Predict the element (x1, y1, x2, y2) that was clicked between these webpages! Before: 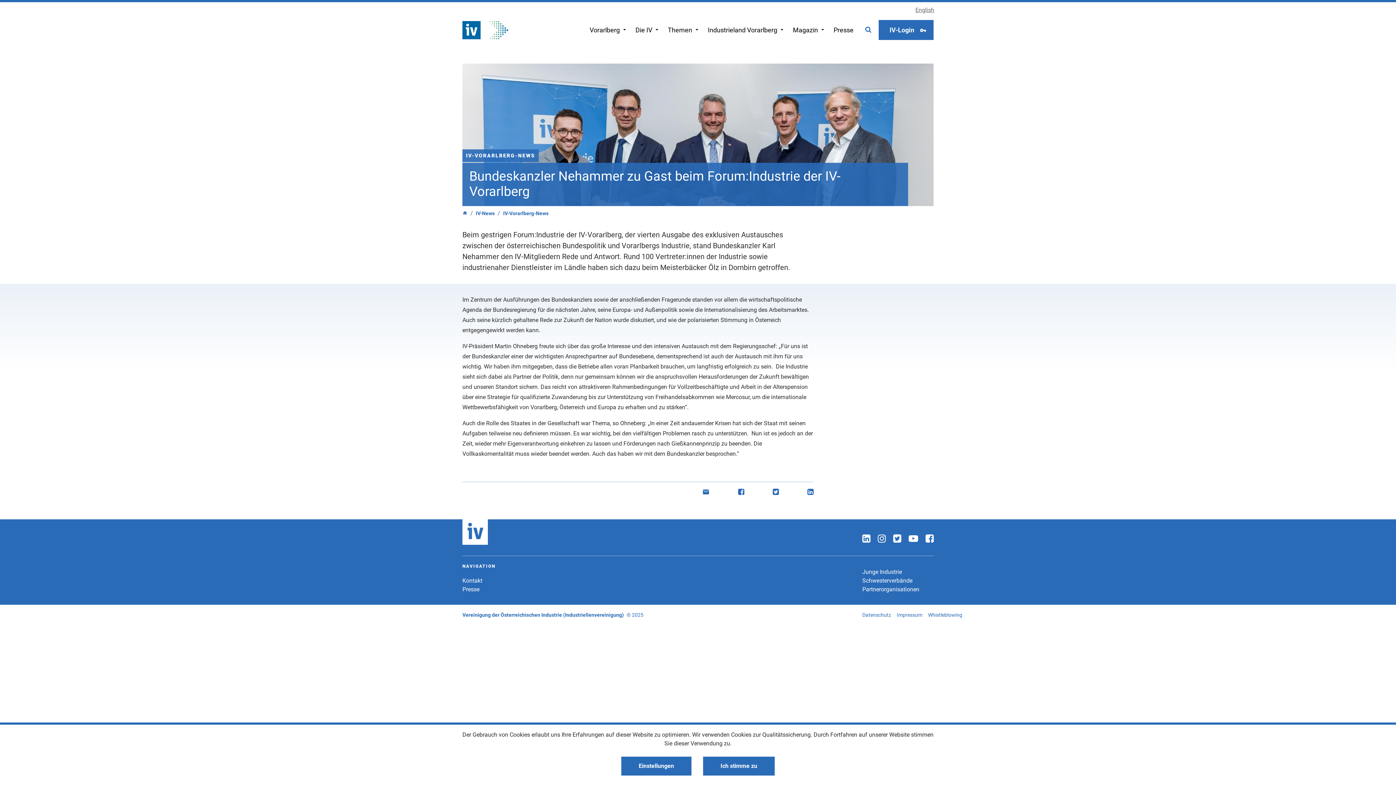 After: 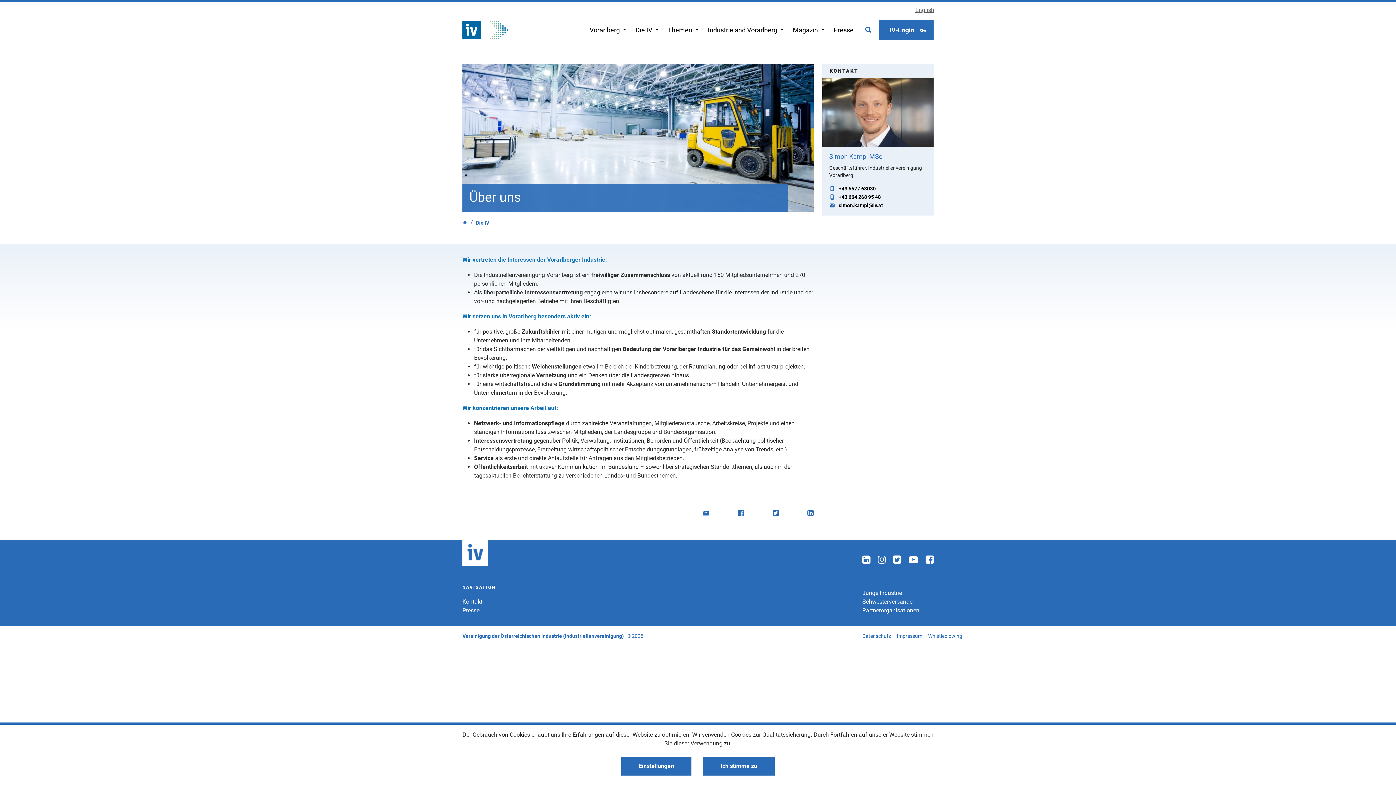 Action: label: Die IV  bbox: (631, 14, 663, 45)